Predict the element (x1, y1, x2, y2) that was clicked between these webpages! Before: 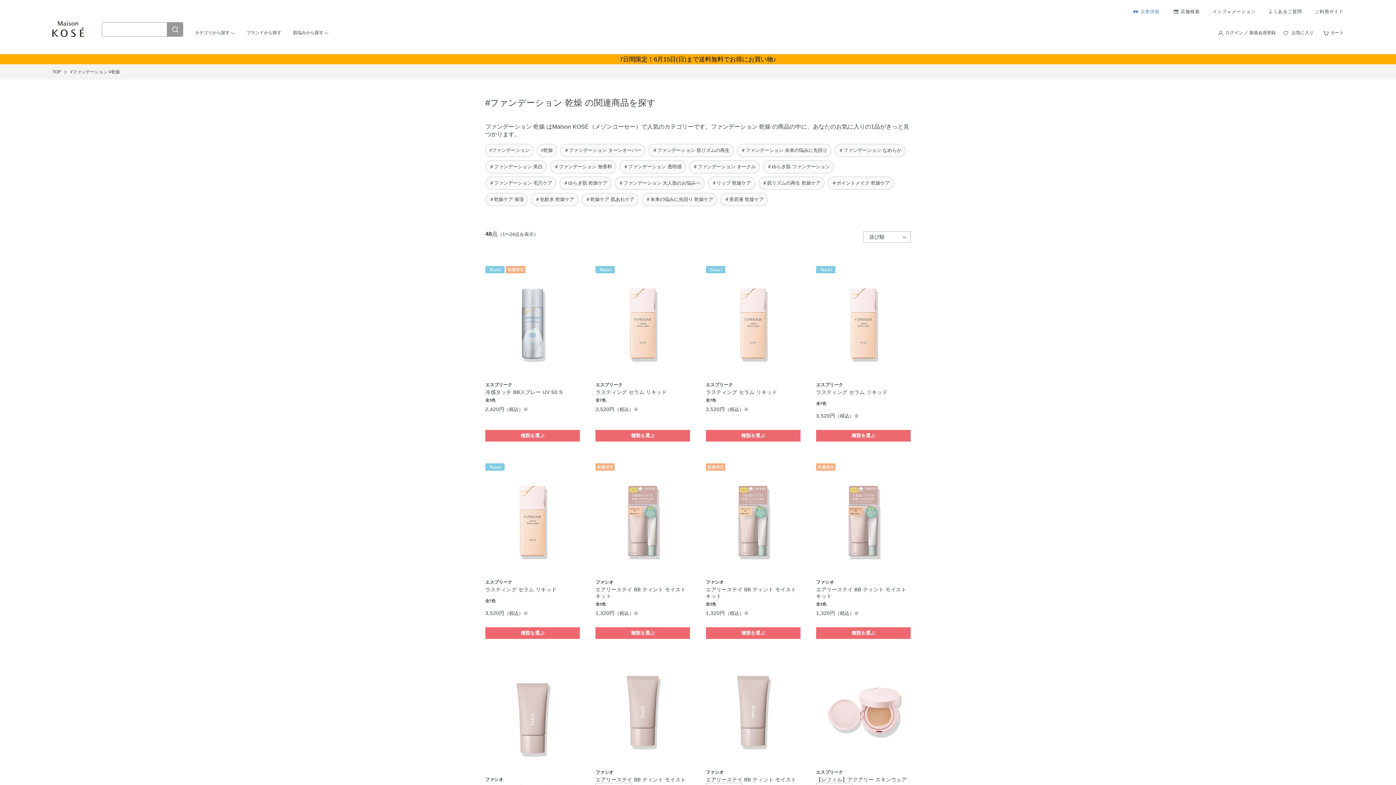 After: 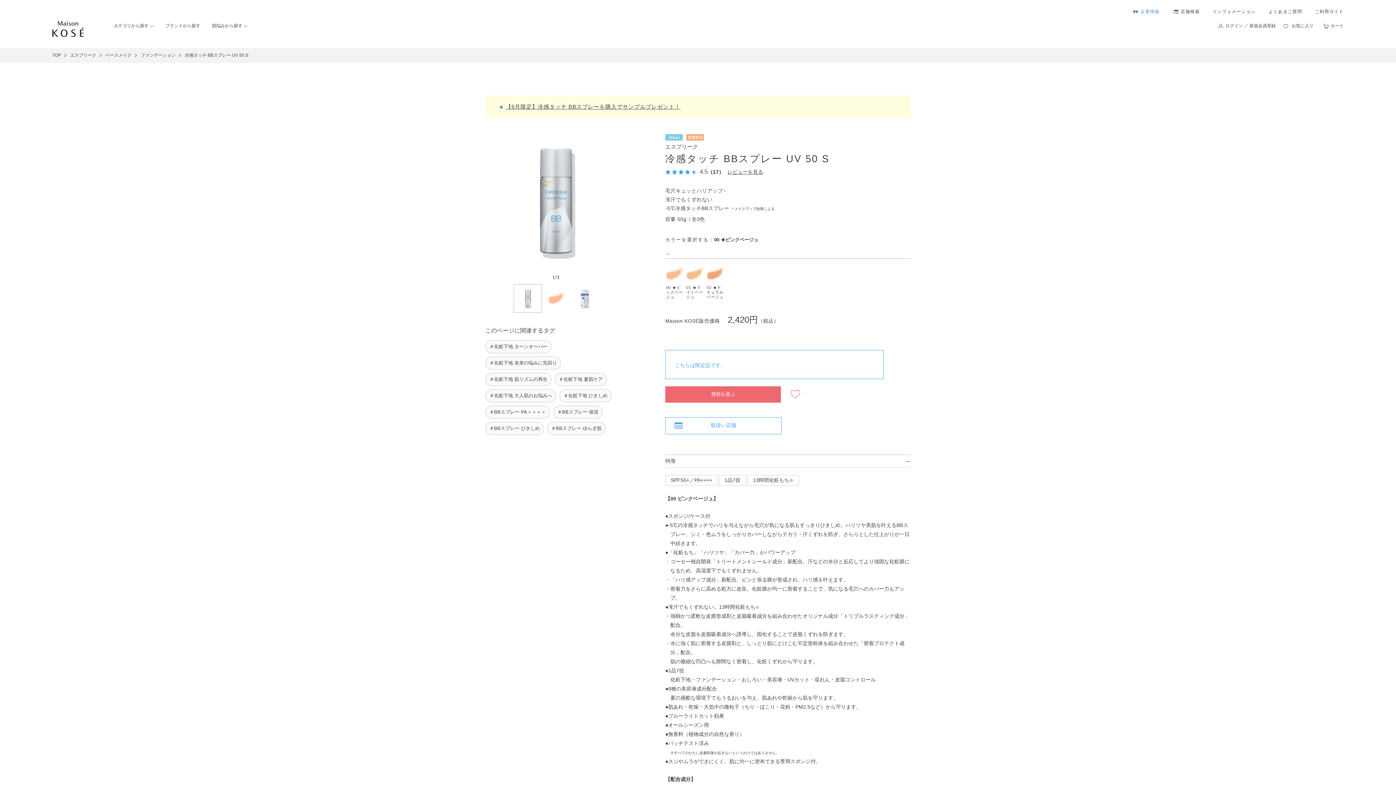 Action: bbox: (486, 277, 578, 371)